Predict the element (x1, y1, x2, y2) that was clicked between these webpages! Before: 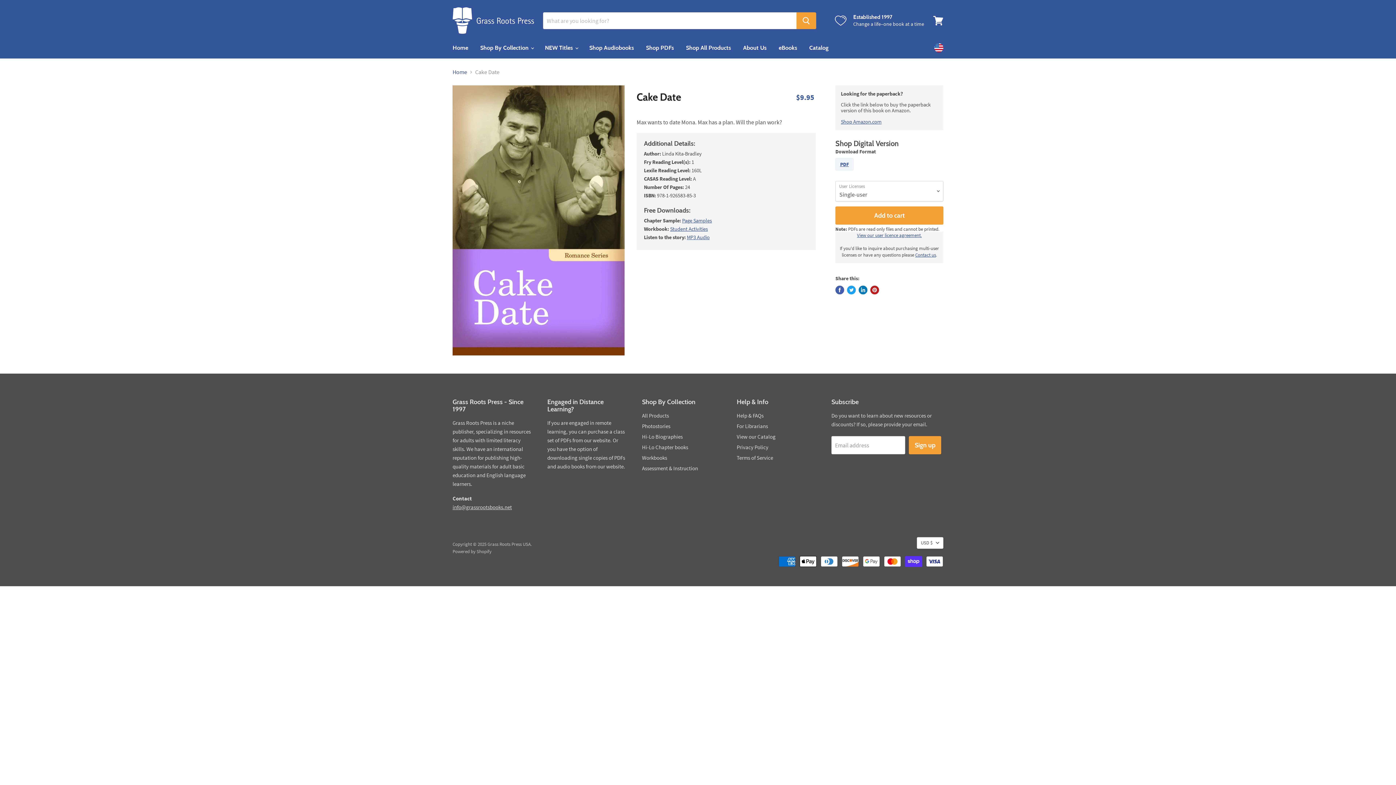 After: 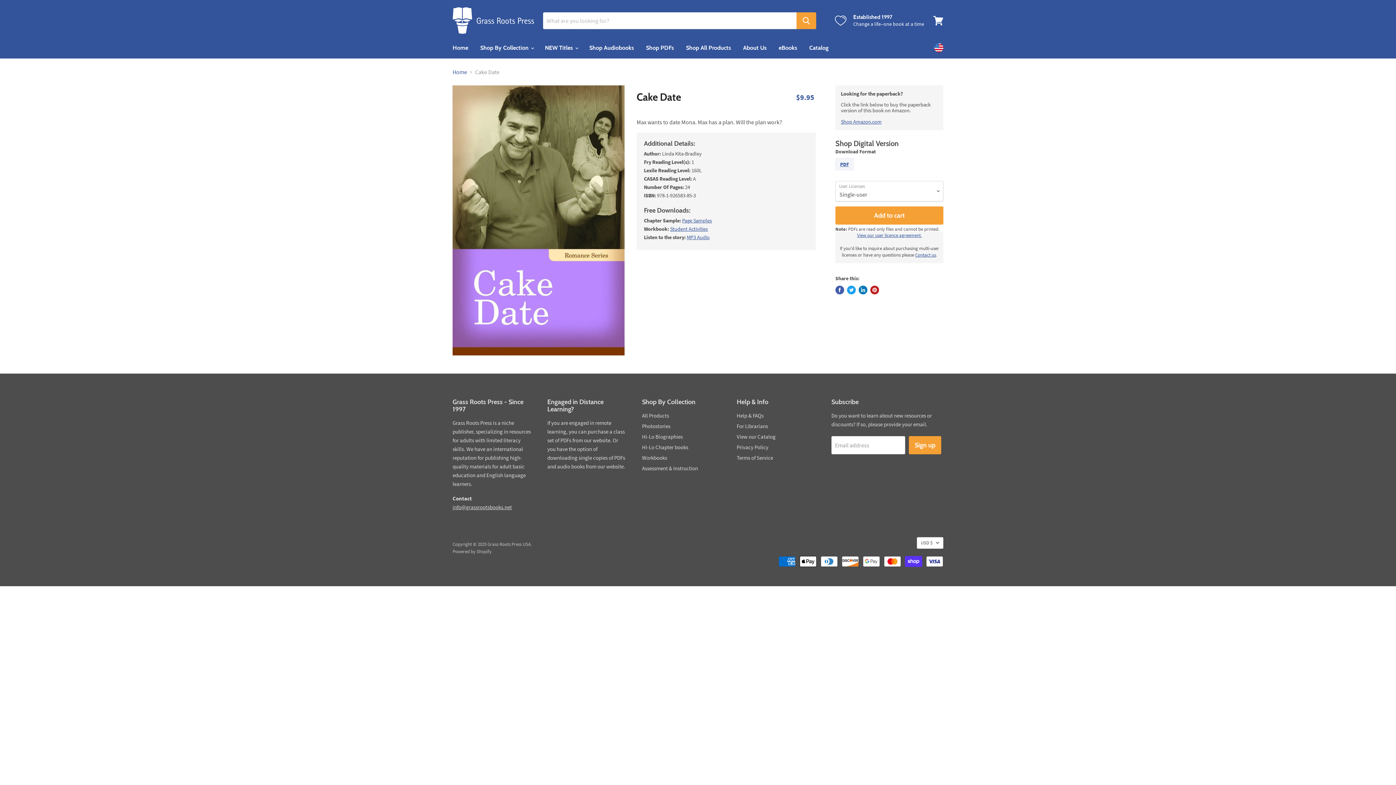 Action: label: Page Samples bbox: (682, 217, 712, 224)